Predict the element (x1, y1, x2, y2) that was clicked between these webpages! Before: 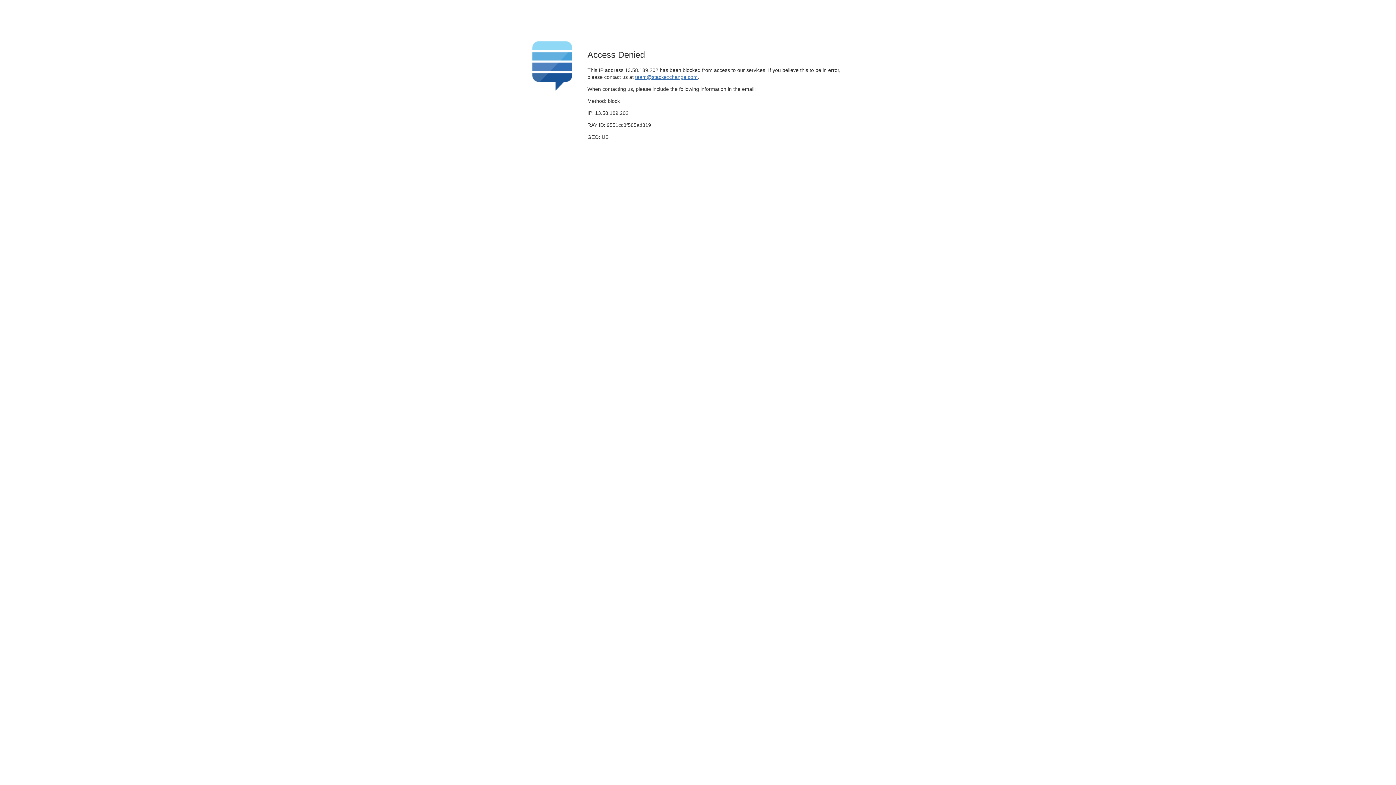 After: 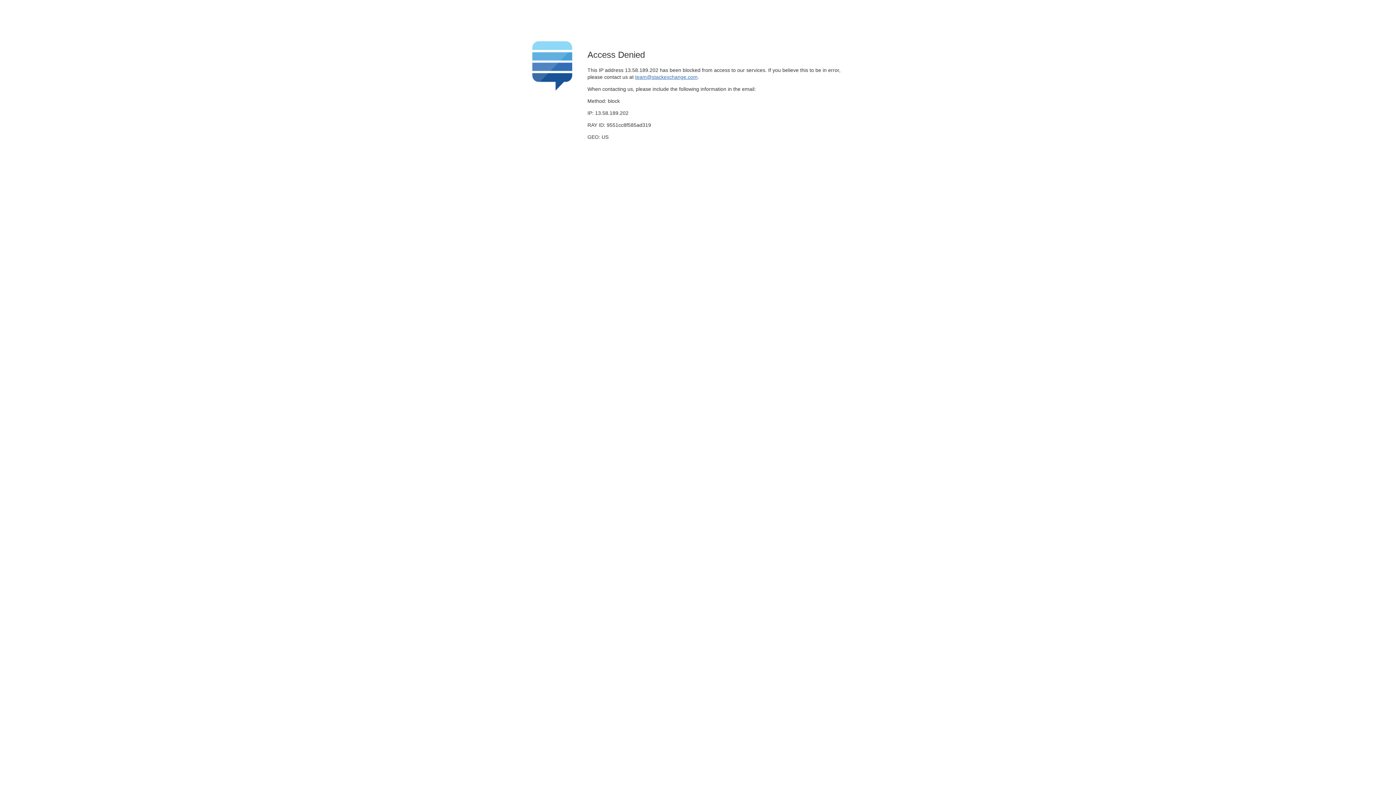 Action: label: team@stackexchange.com bbox: (635, 74, 697, 79)